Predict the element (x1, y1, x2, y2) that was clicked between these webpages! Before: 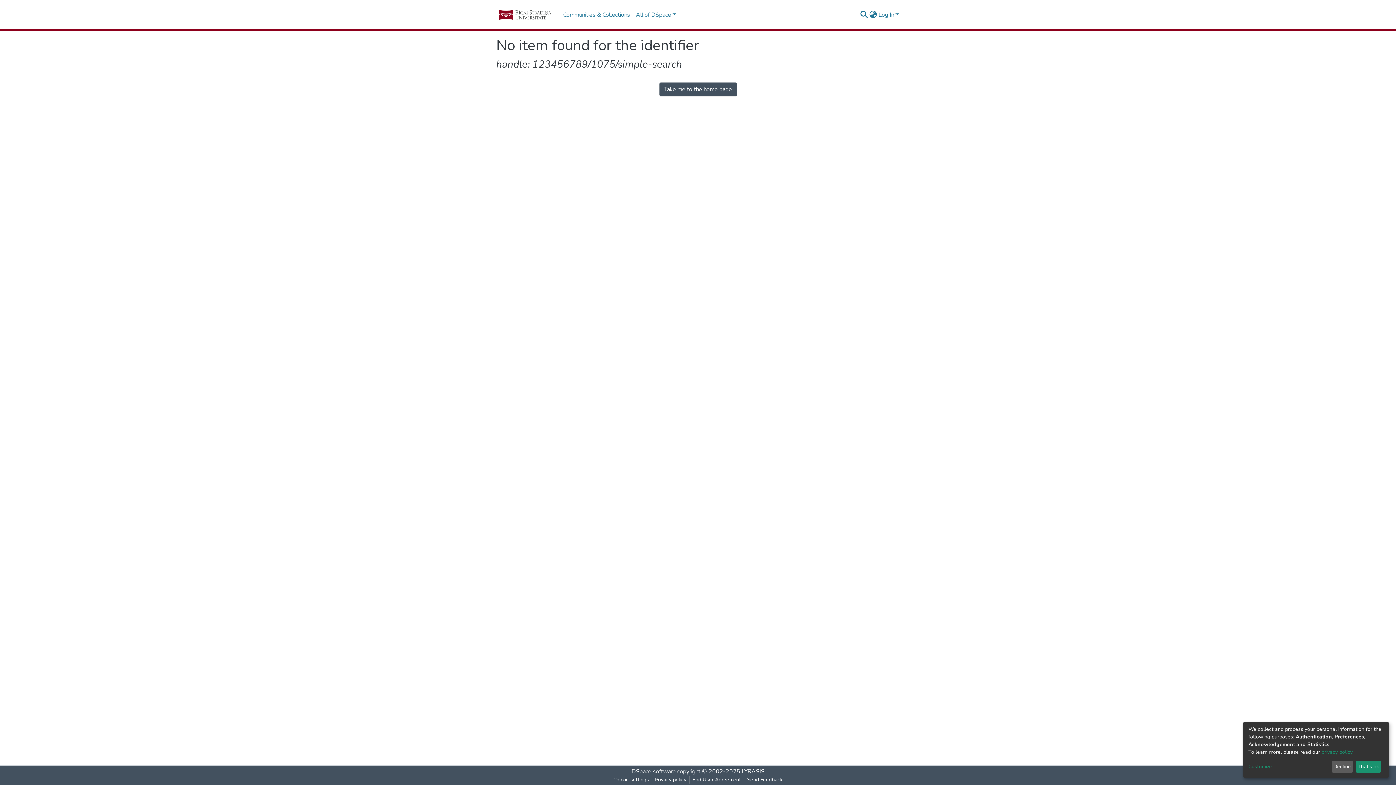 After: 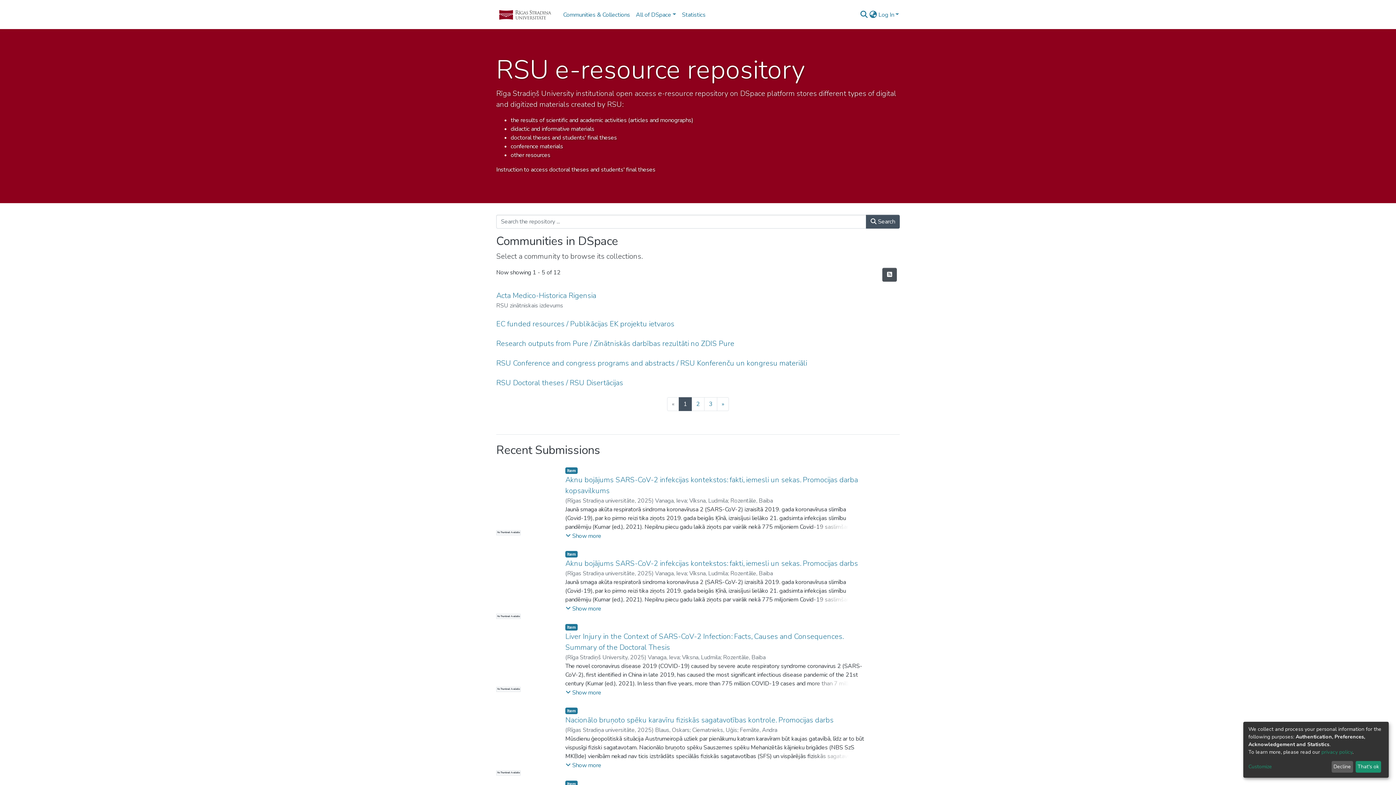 Action: bbox: (659, 82, 736, 96) label: Take me to the home page